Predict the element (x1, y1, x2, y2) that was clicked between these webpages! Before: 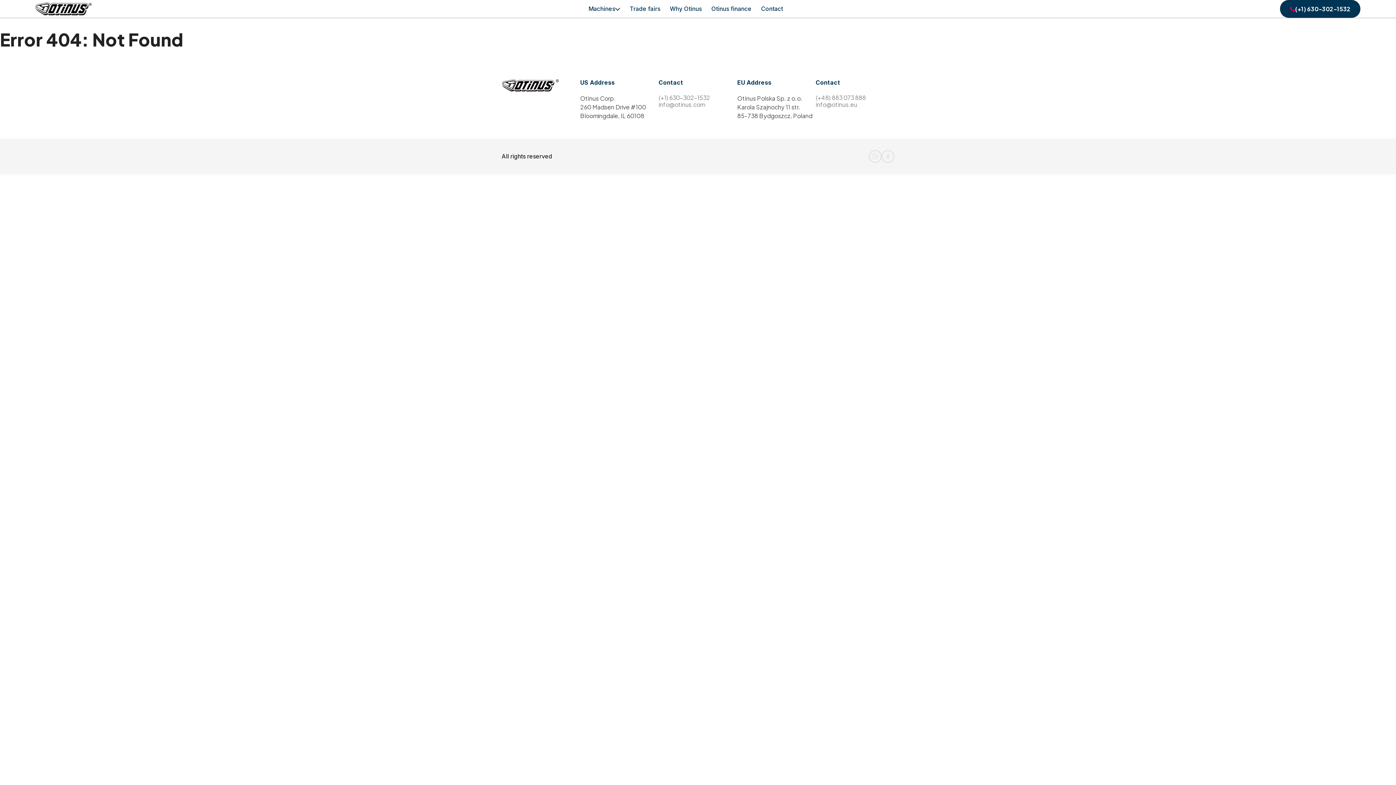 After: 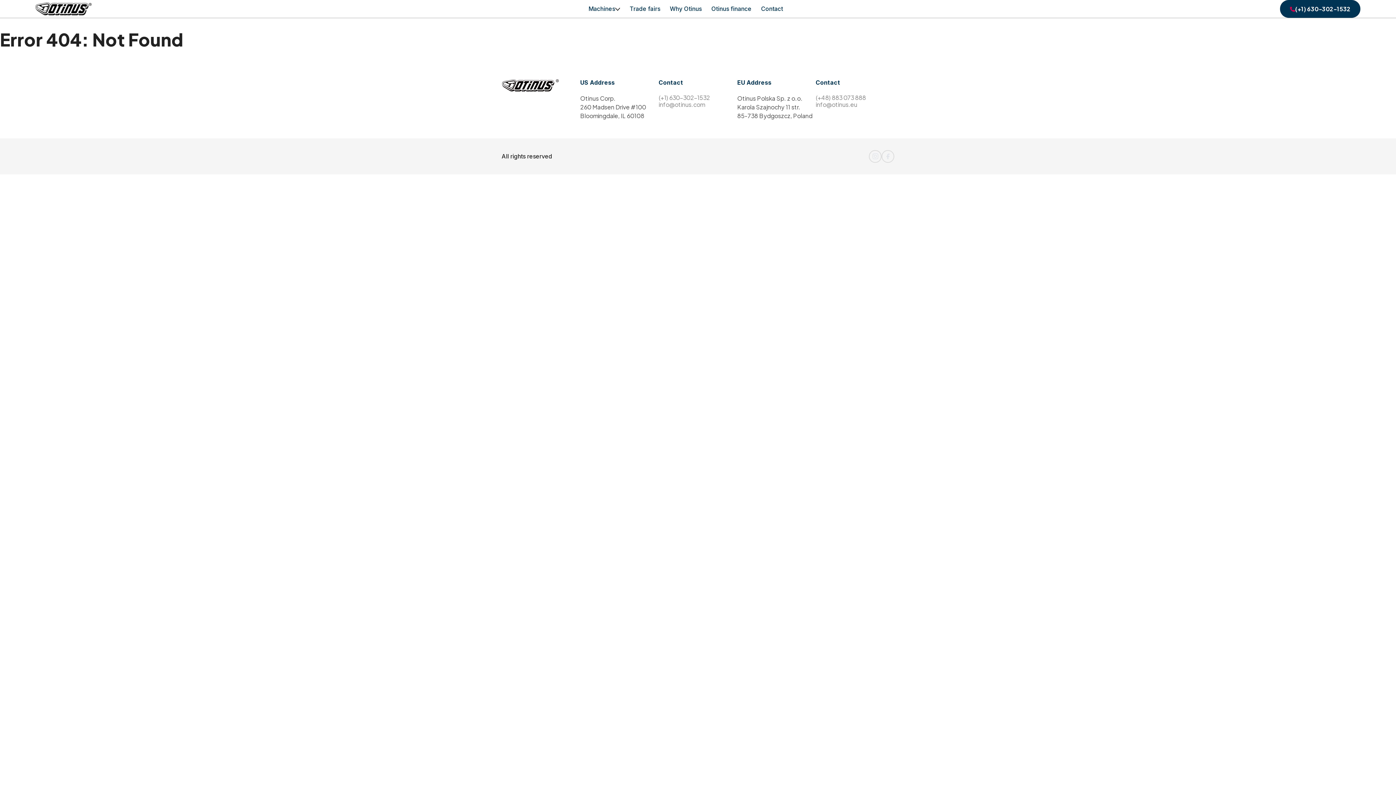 Action: bbox: (869, 150, 881, 162)